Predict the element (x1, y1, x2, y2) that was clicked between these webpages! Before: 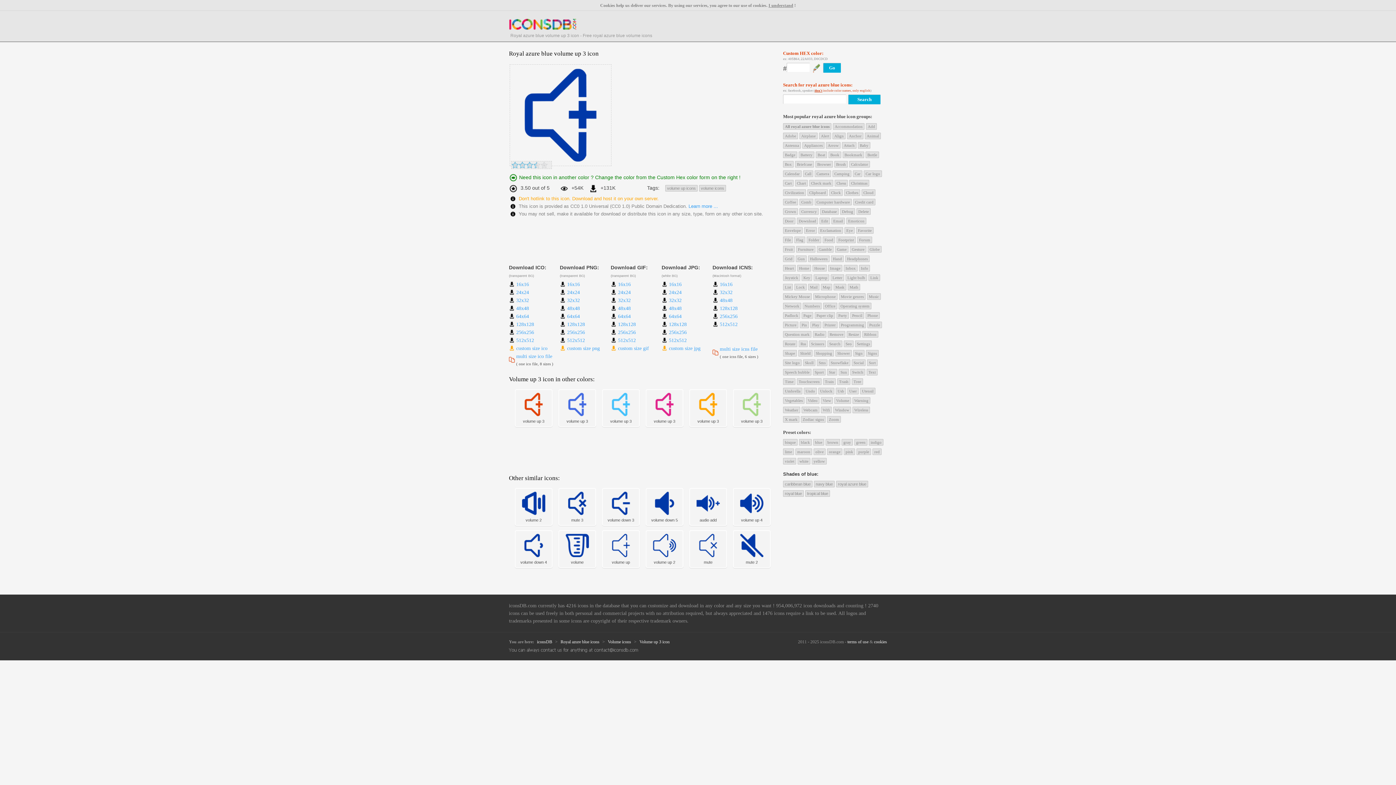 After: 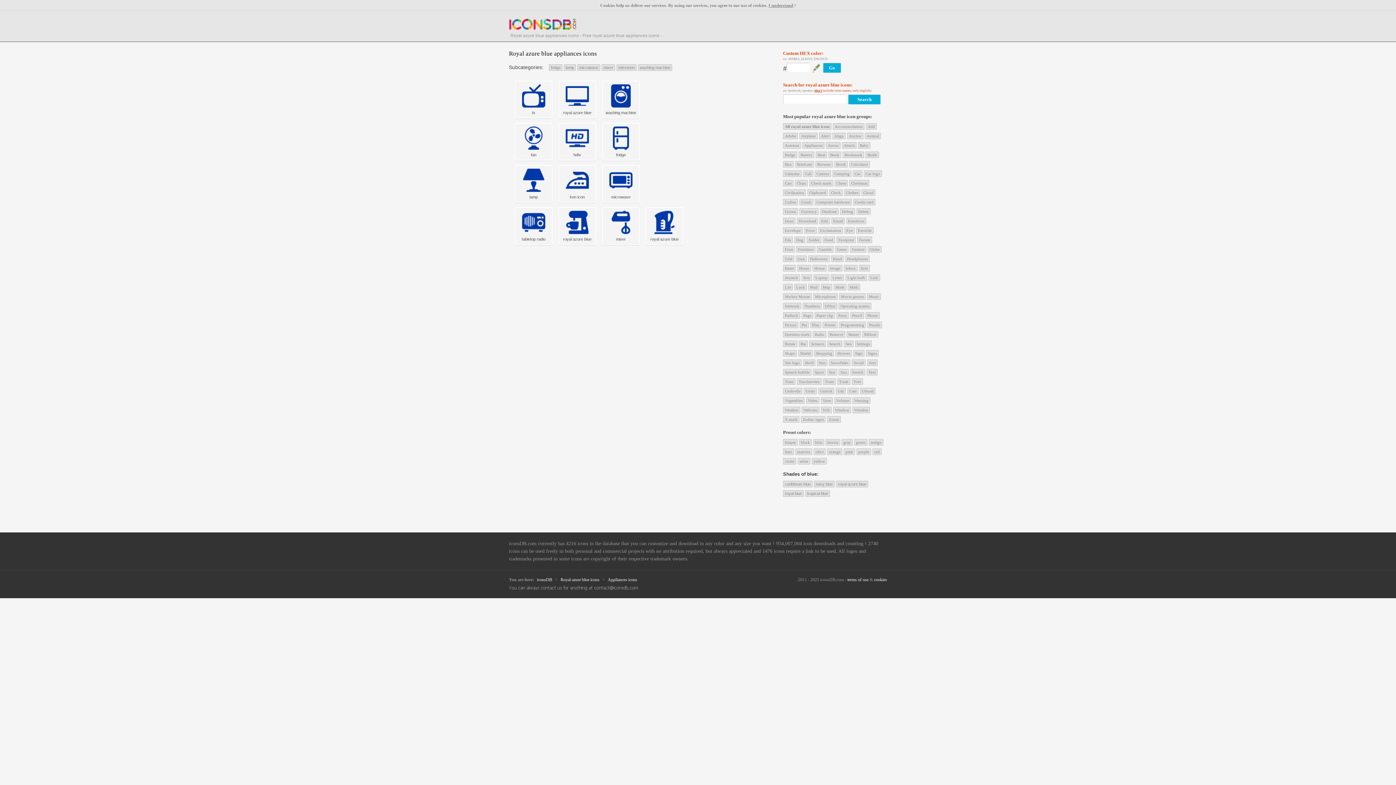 Action: label: Appliances bbox: (802, 142, 824, 148)